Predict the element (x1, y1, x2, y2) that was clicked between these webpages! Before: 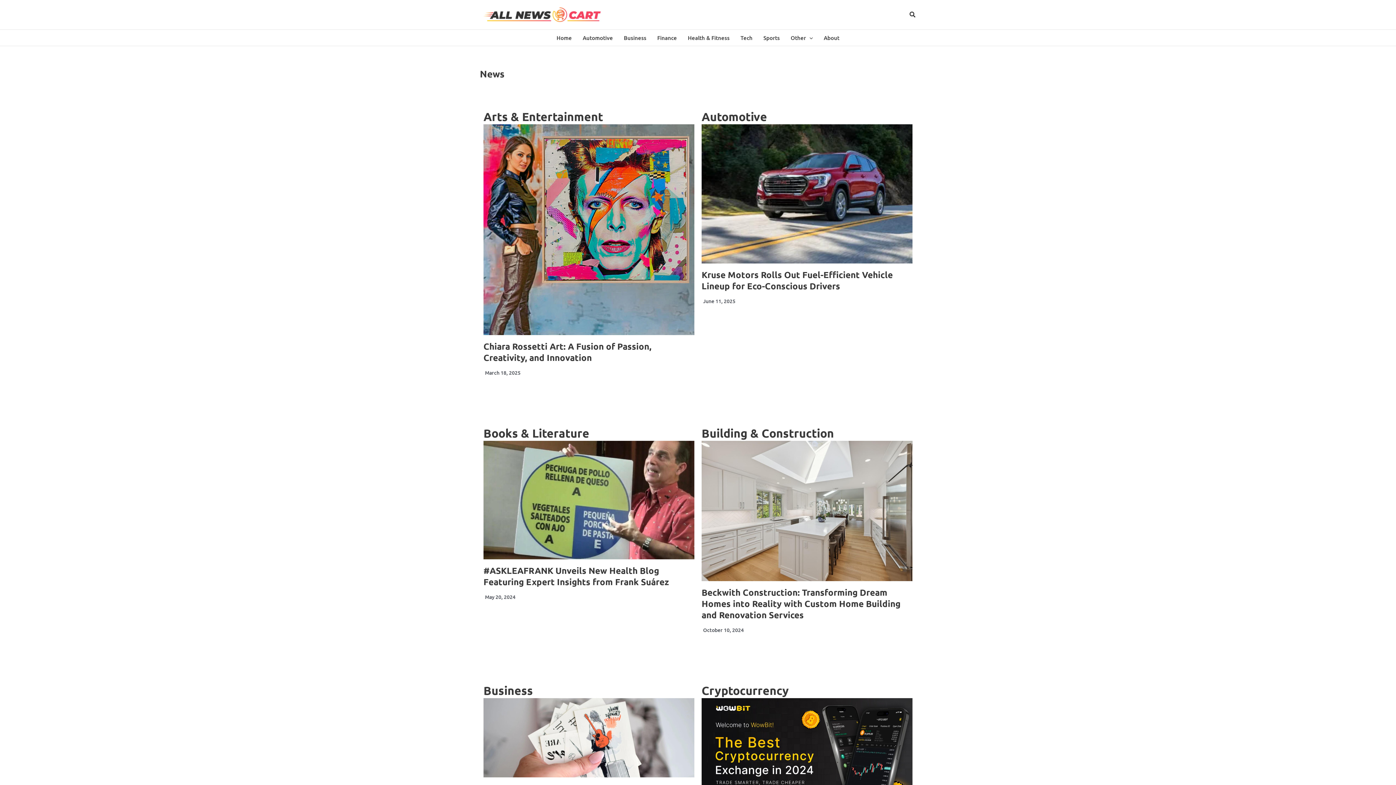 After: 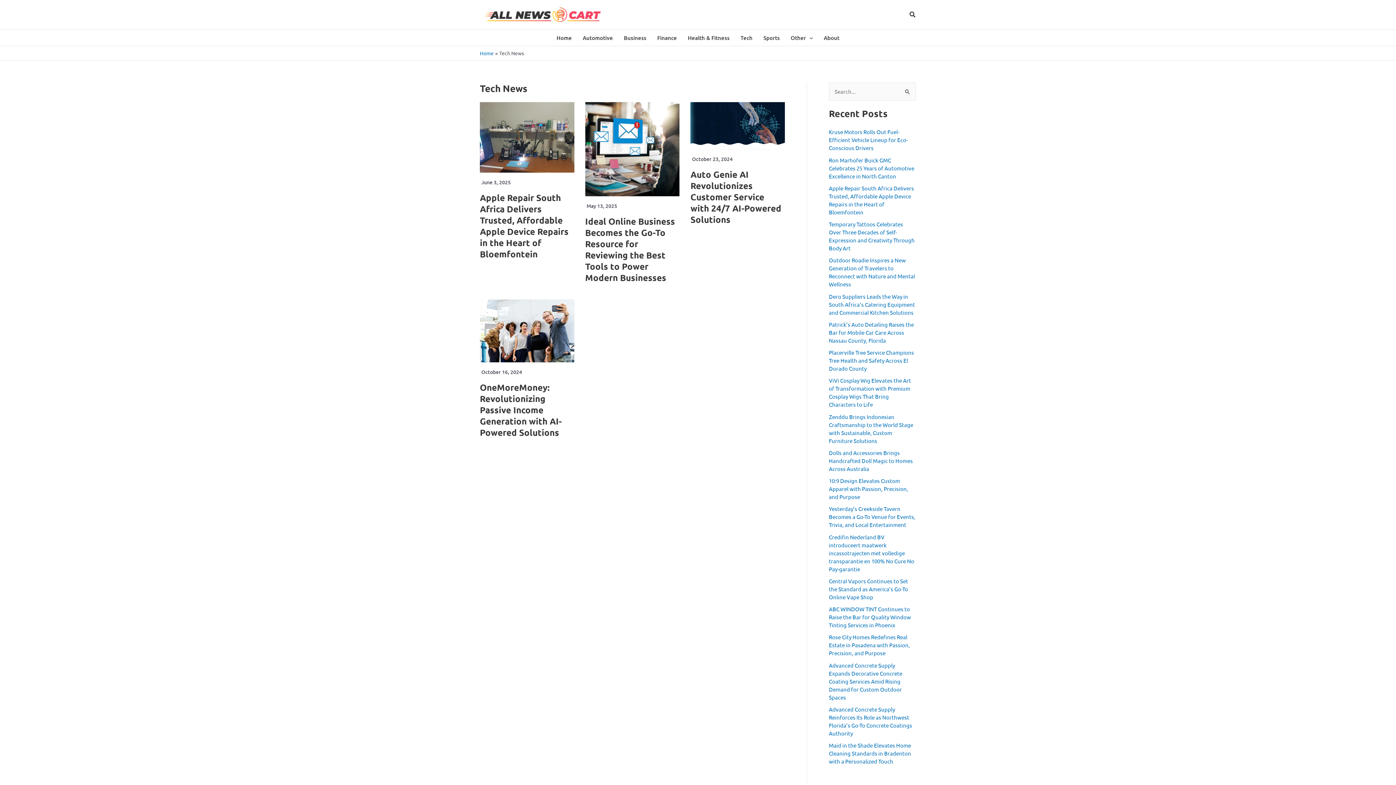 Action: bbox: (735, 29, 758, 45) label: Tech